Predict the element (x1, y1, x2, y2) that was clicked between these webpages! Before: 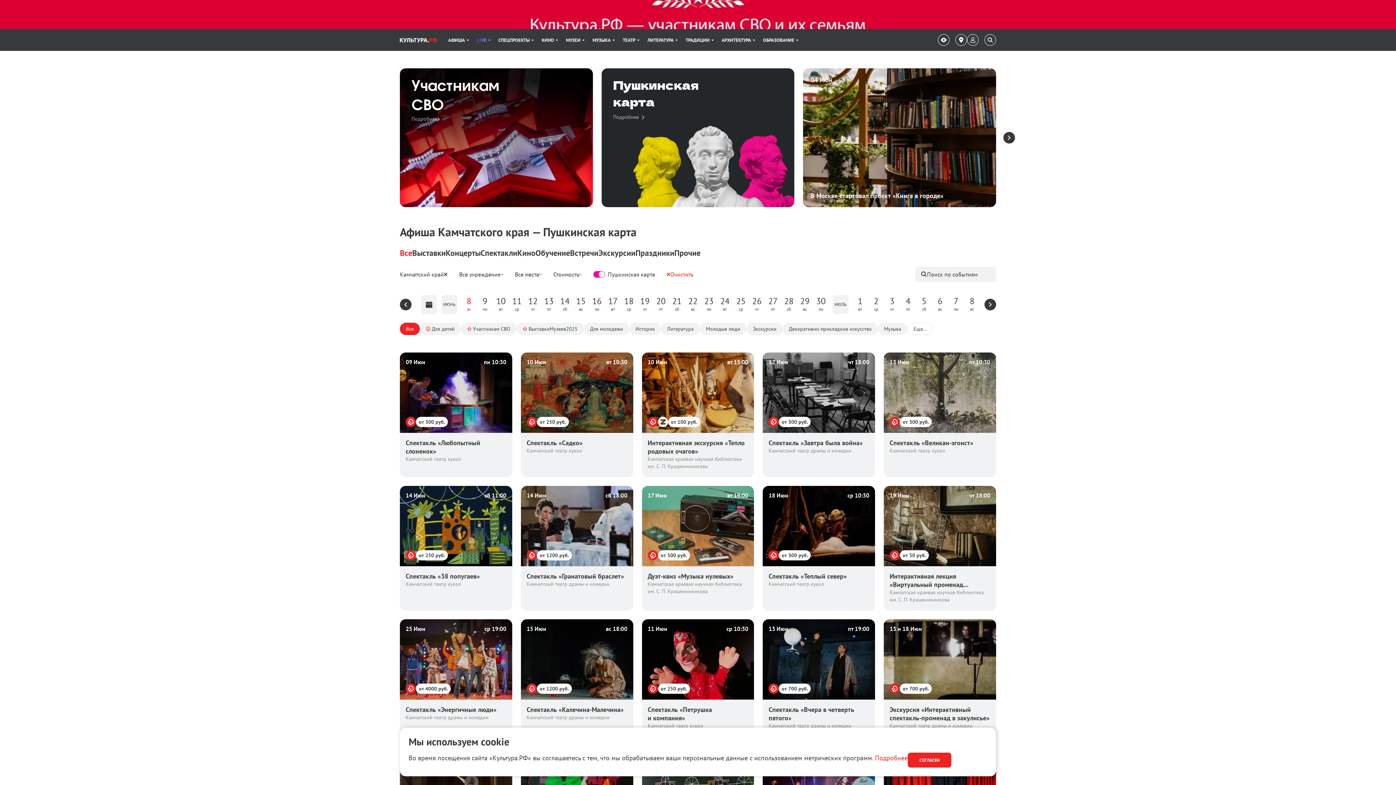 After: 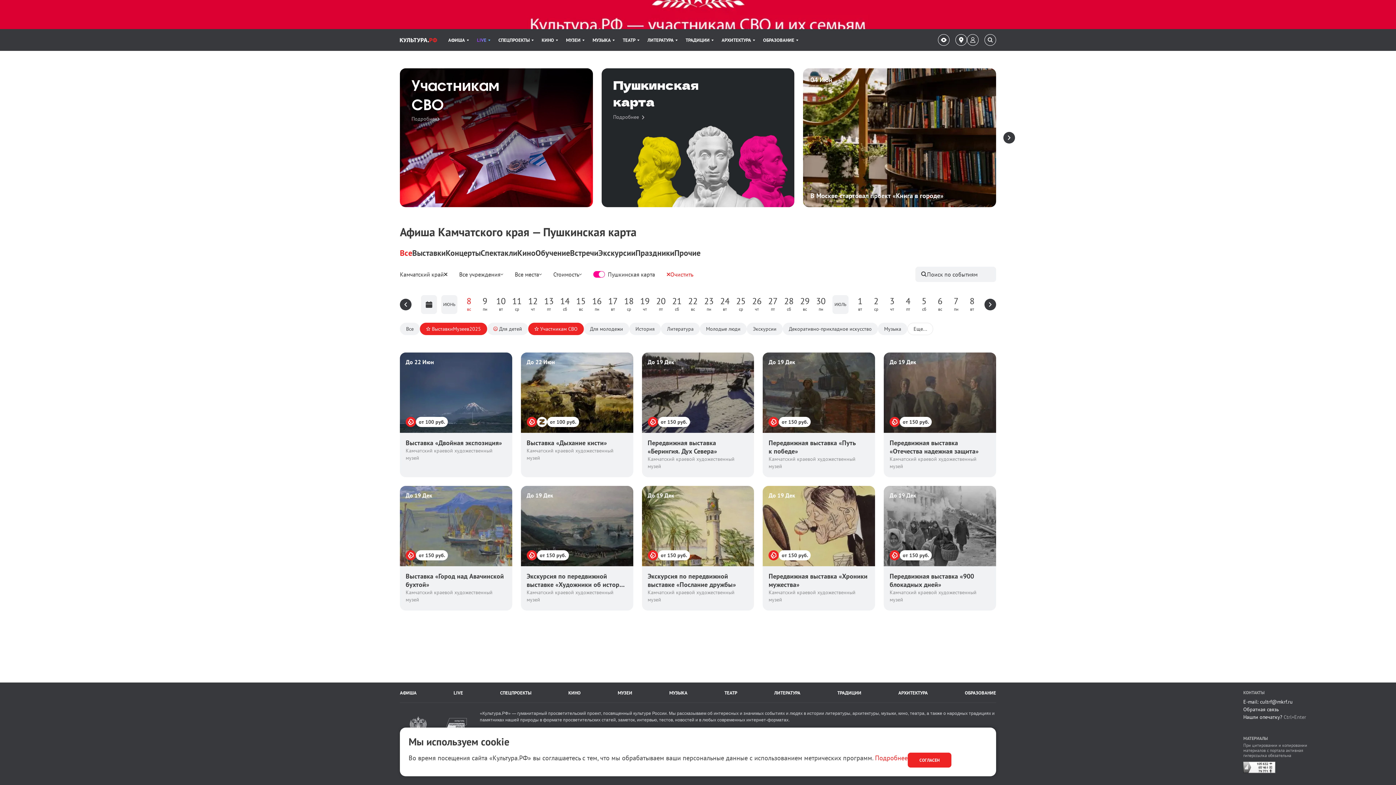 Action: label: ВыставкиМузеев2025 bbox: (516, 322, 584, 335)